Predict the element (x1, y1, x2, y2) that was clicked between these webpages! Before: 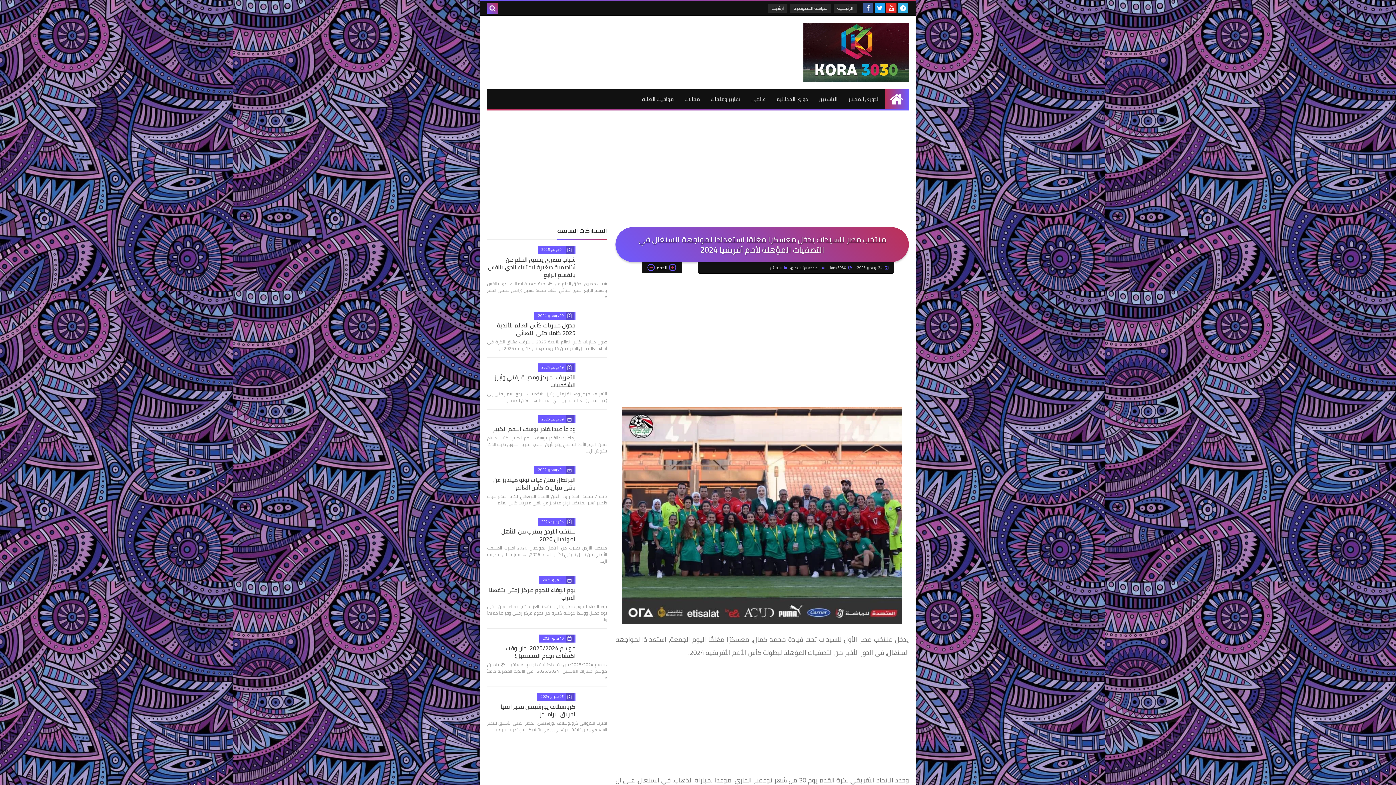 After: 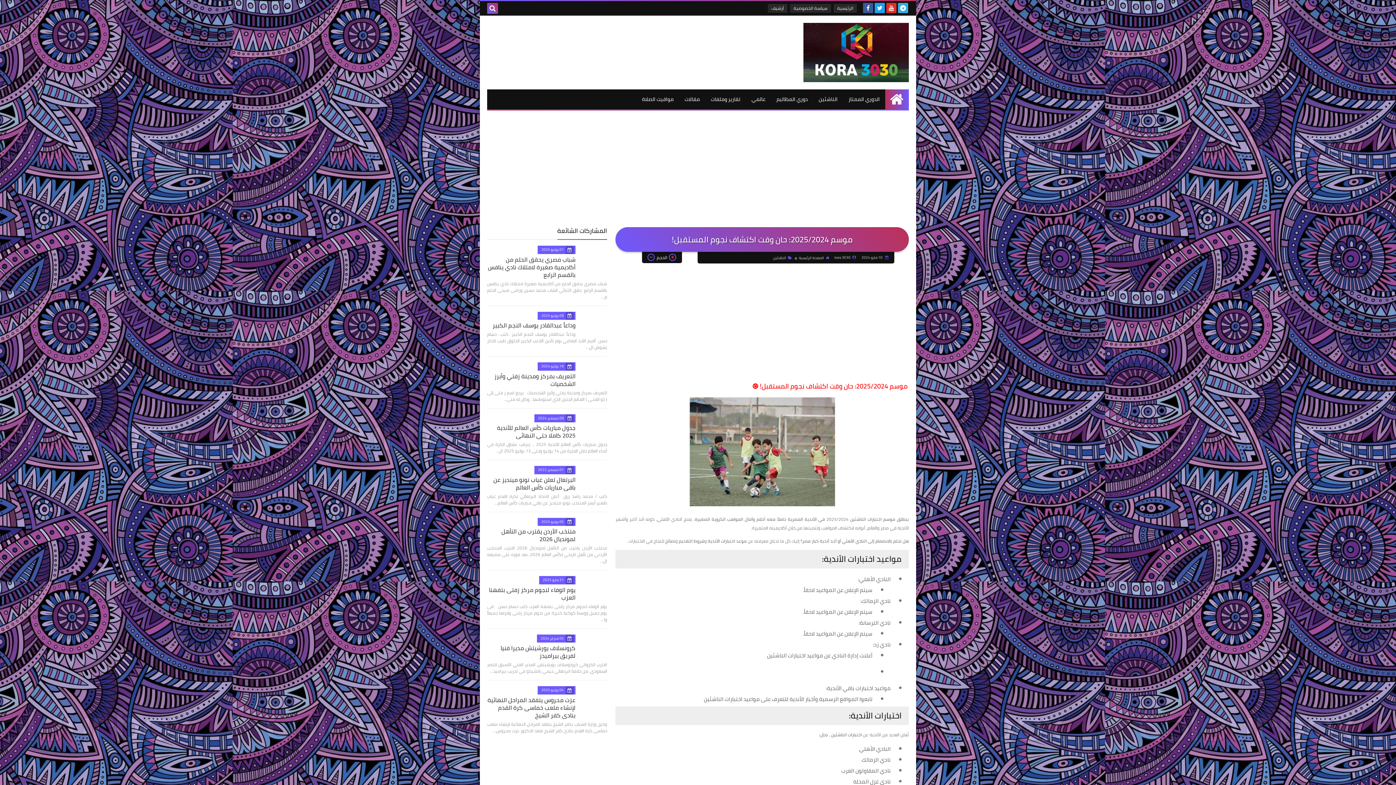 Action: bbox: (505, 643, 575, 661) label: موسم 2025/2024: حان وقت اكتشاف نجوم المستقبل!